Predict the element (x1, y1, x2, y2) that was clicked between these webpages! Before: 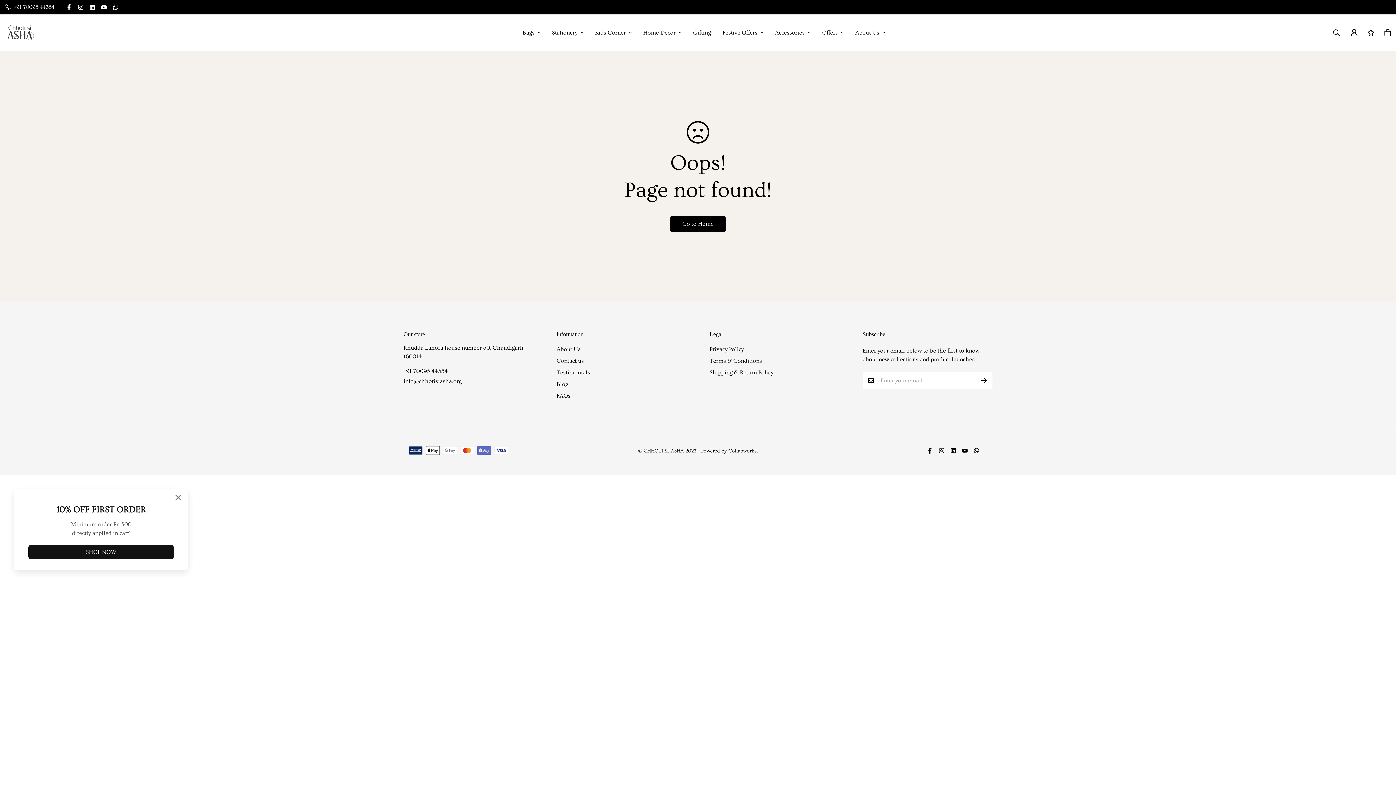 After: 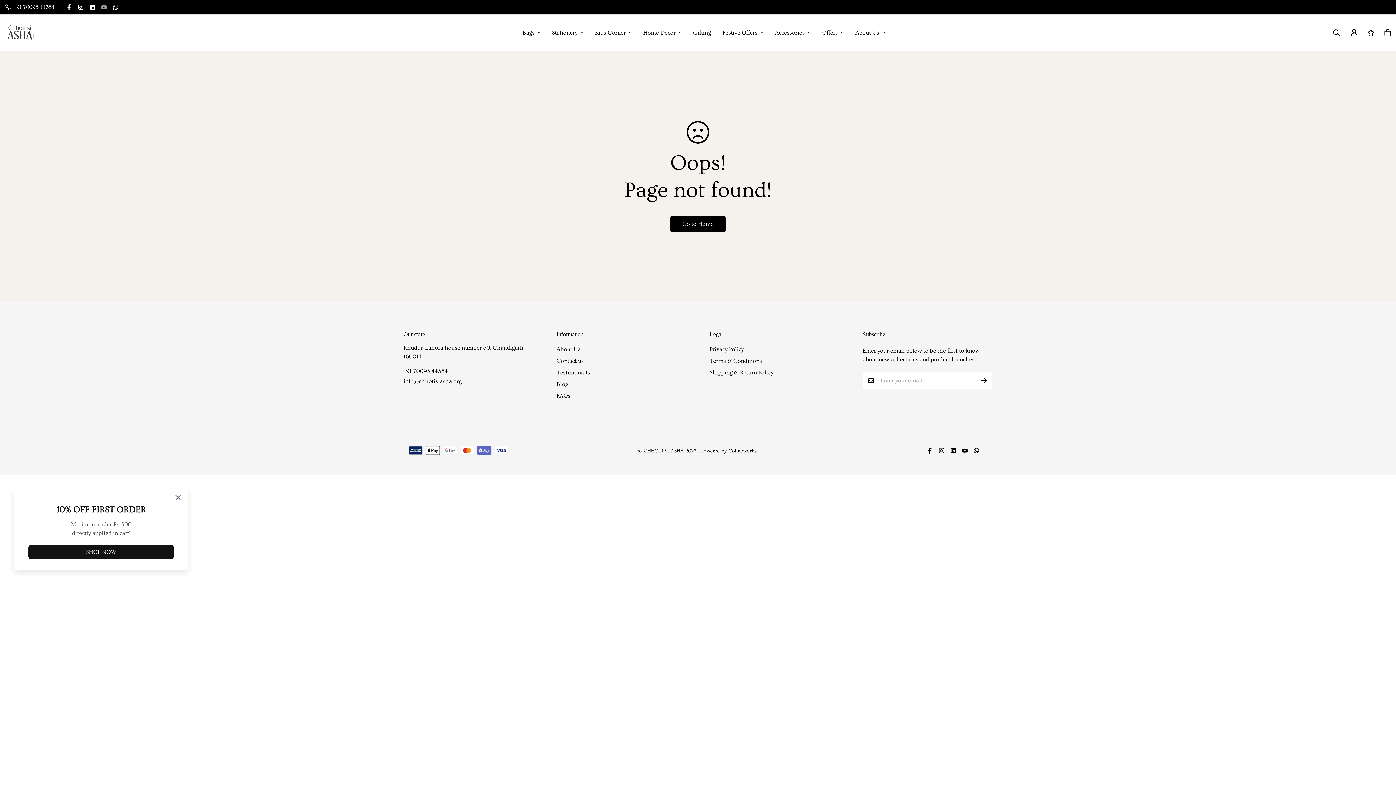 Action: bbox: (98, 4, 109, 10)